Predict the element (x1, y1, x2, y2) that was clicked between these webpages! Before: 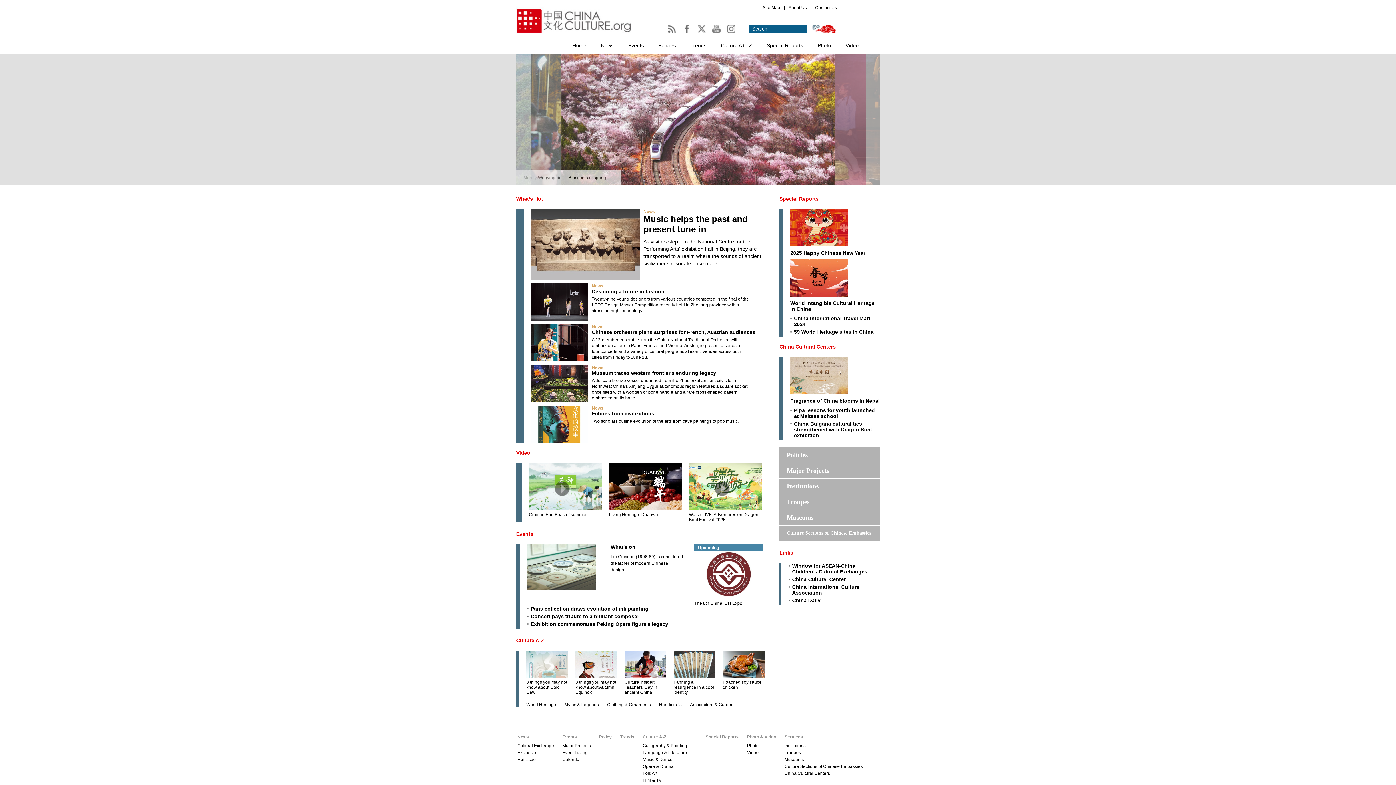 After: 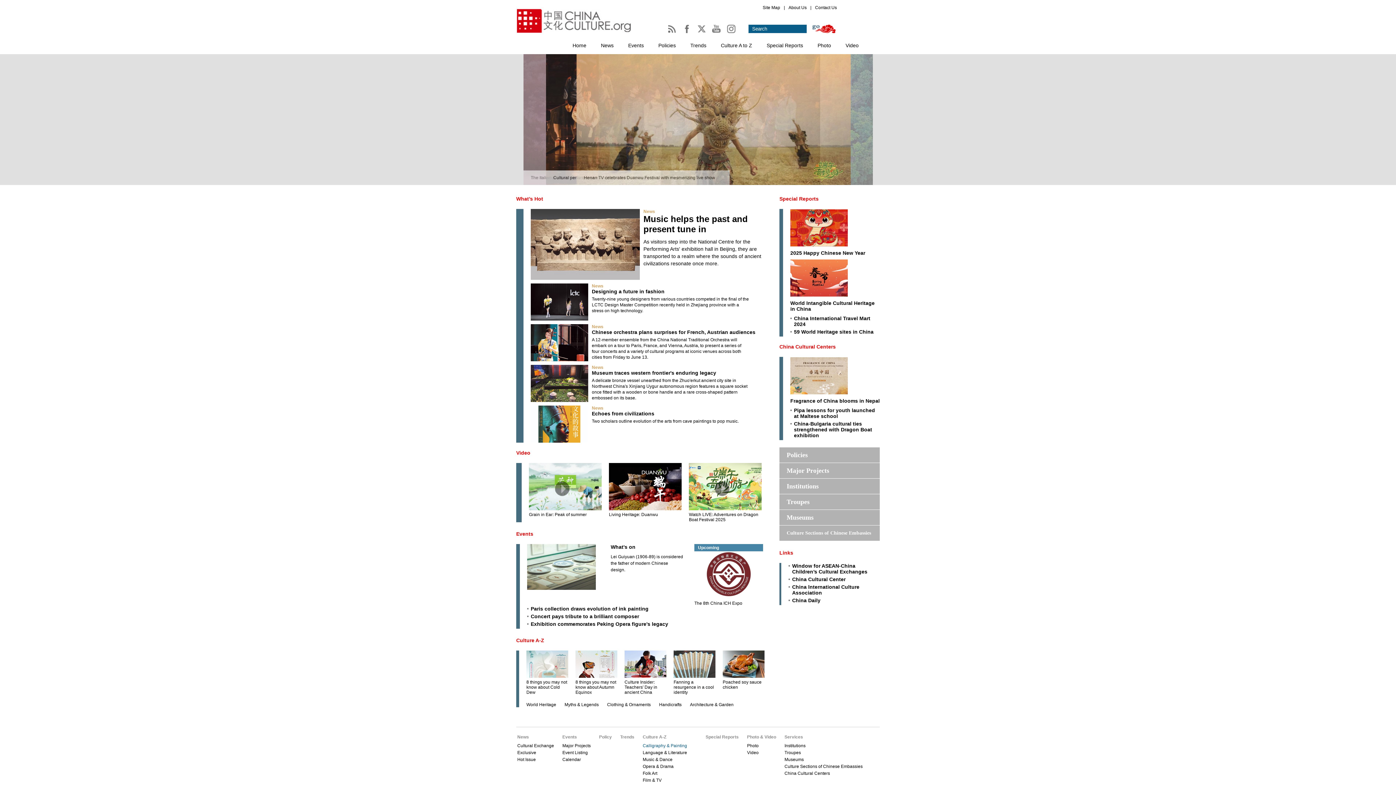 Action: label: Calligraphy & Painting bbox: (642, 743, 687, 748)